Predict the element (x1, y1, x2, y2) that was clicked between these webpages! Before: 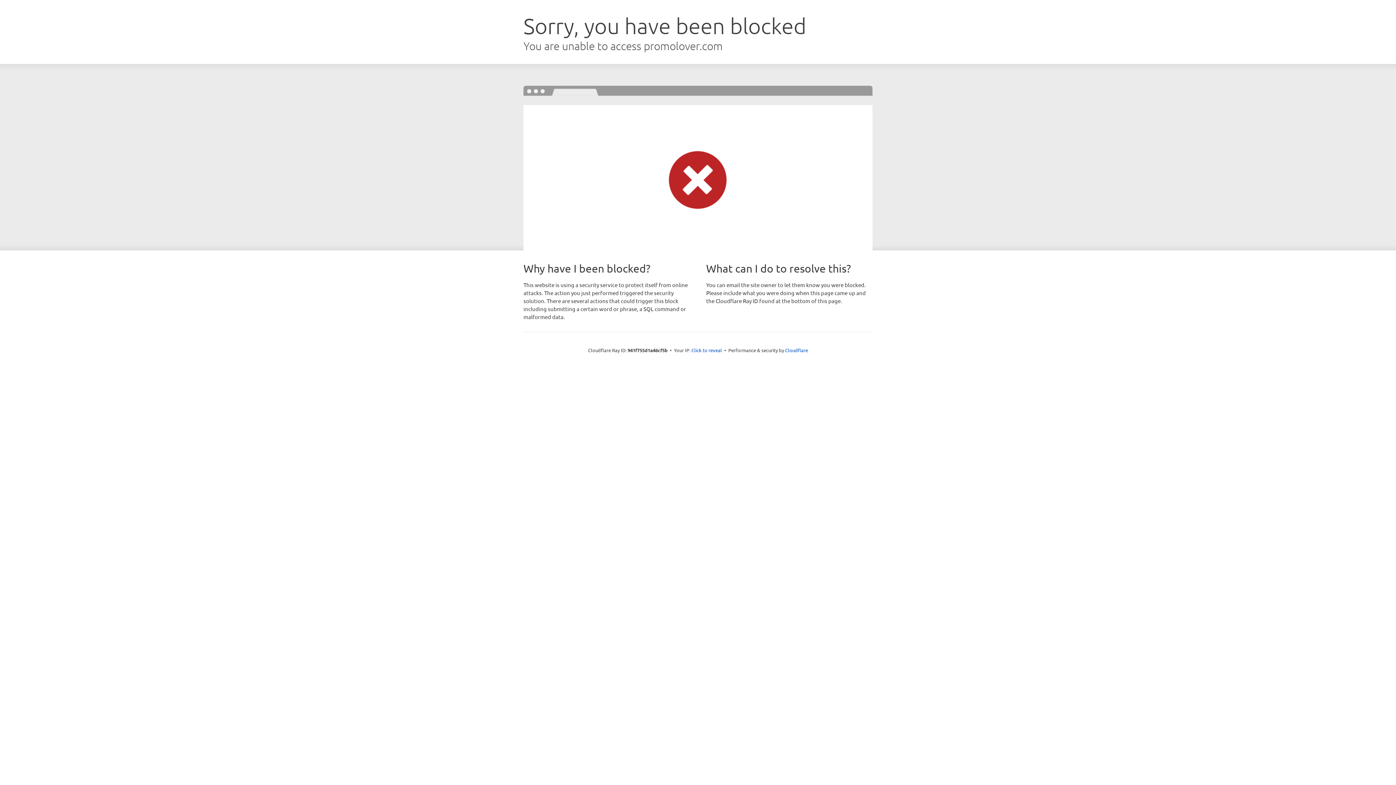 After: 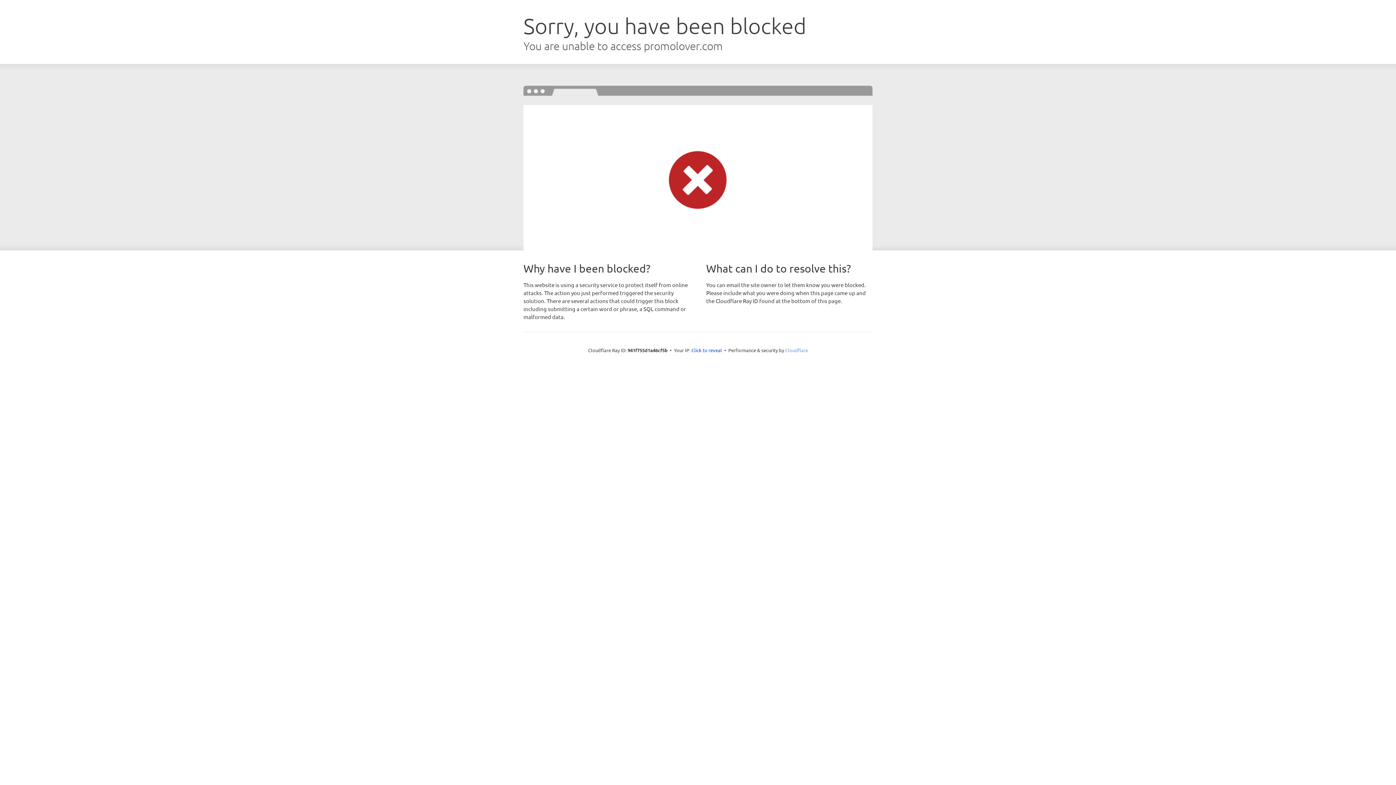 Action: label: Cloudflare bbox: (785, 347, 808, 353)